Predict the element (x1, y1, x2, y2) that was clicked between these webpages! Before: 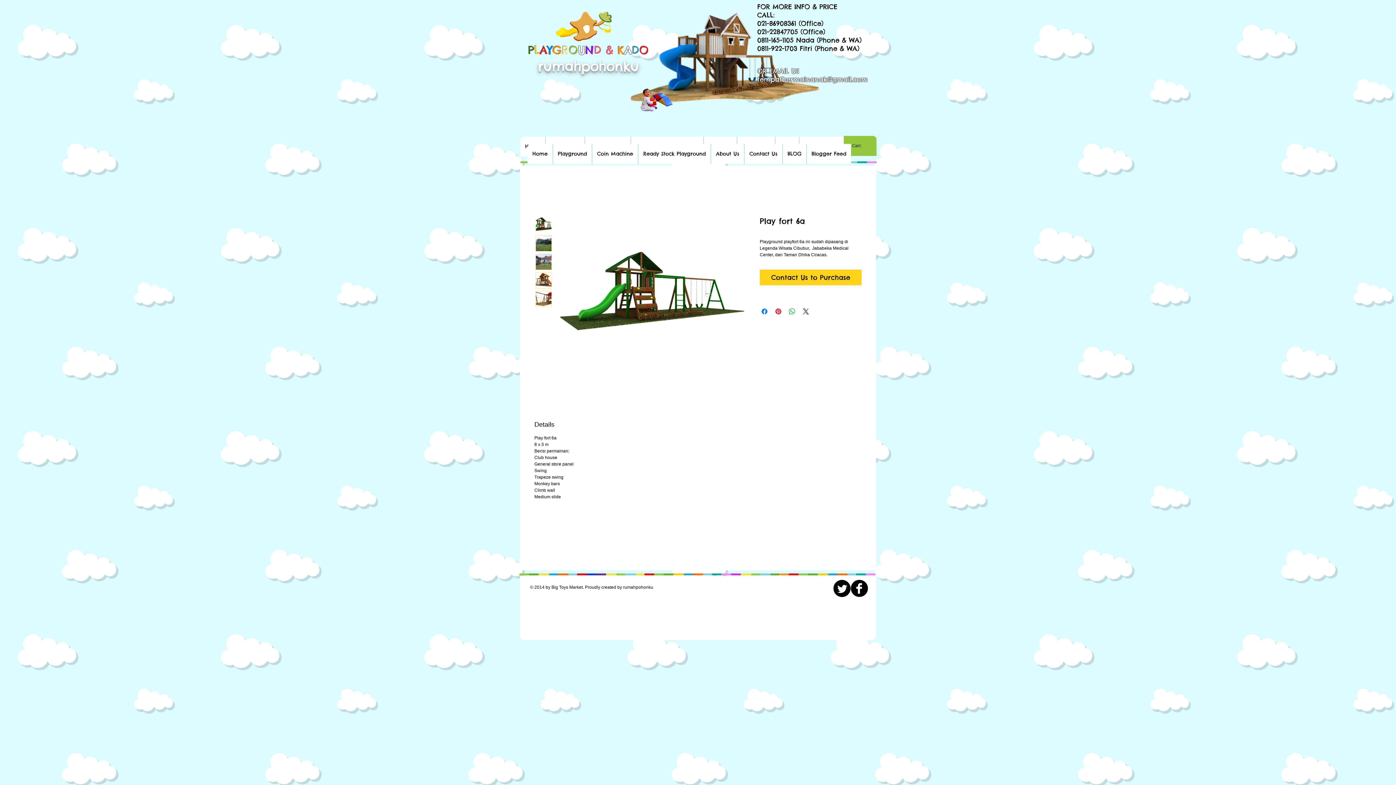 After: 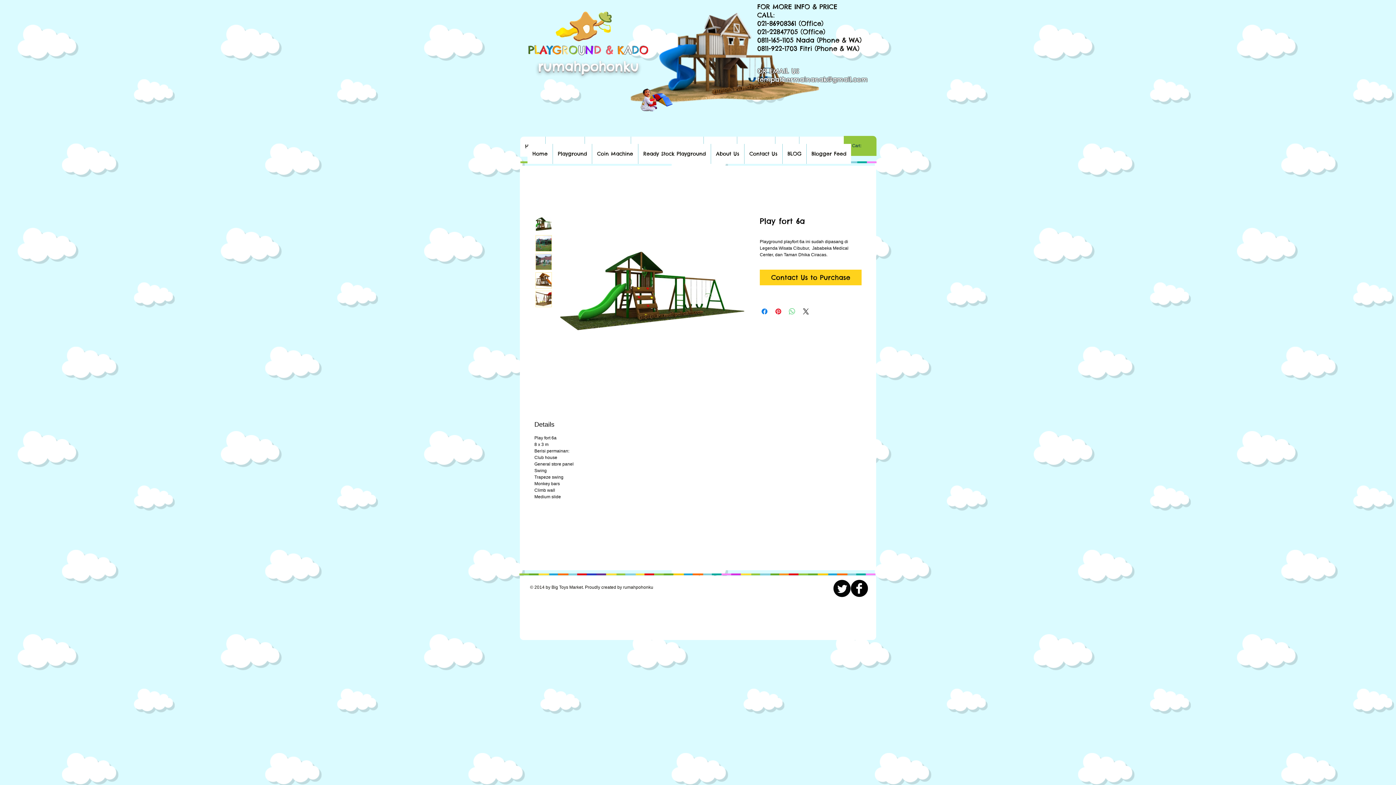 Action: bbox: (788, 307, 796, 316) label: Share on WhatsApp